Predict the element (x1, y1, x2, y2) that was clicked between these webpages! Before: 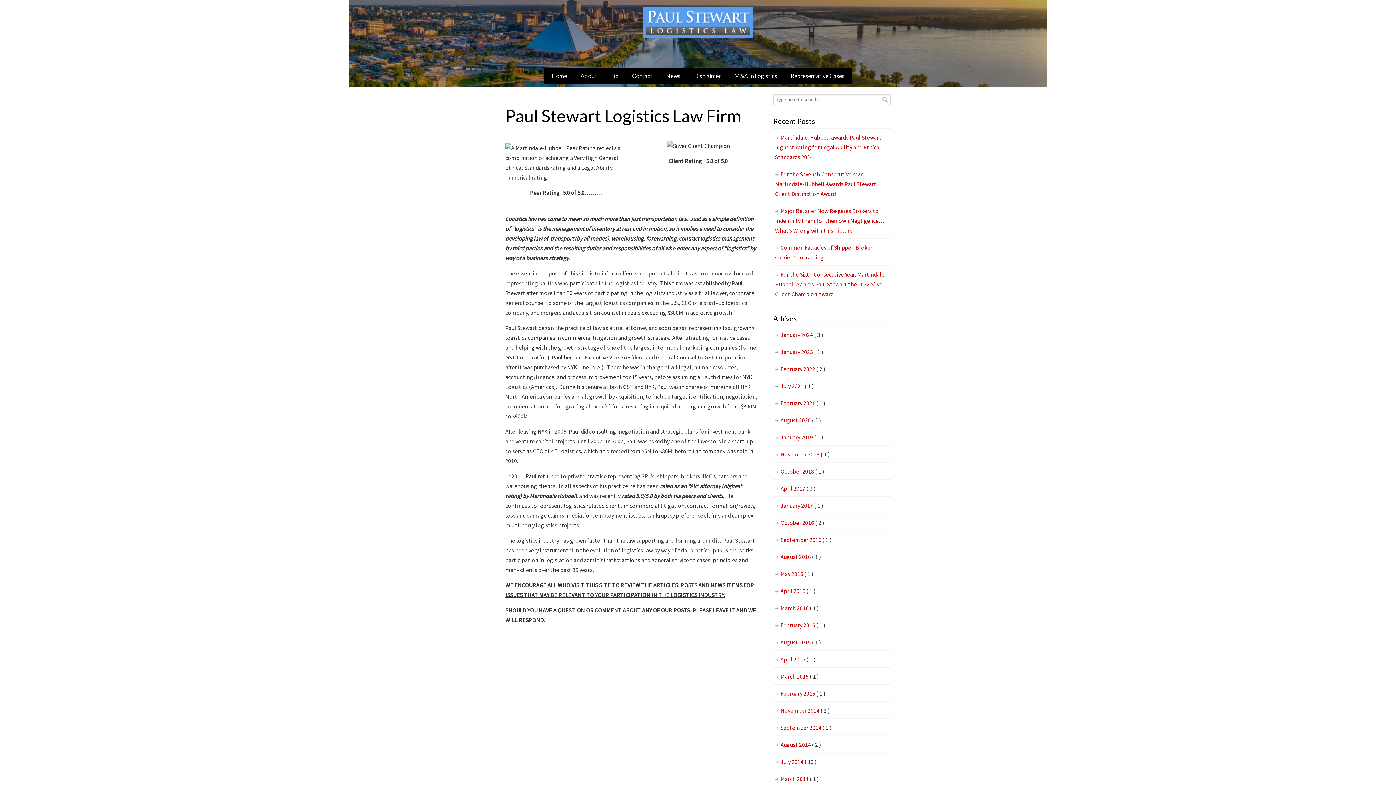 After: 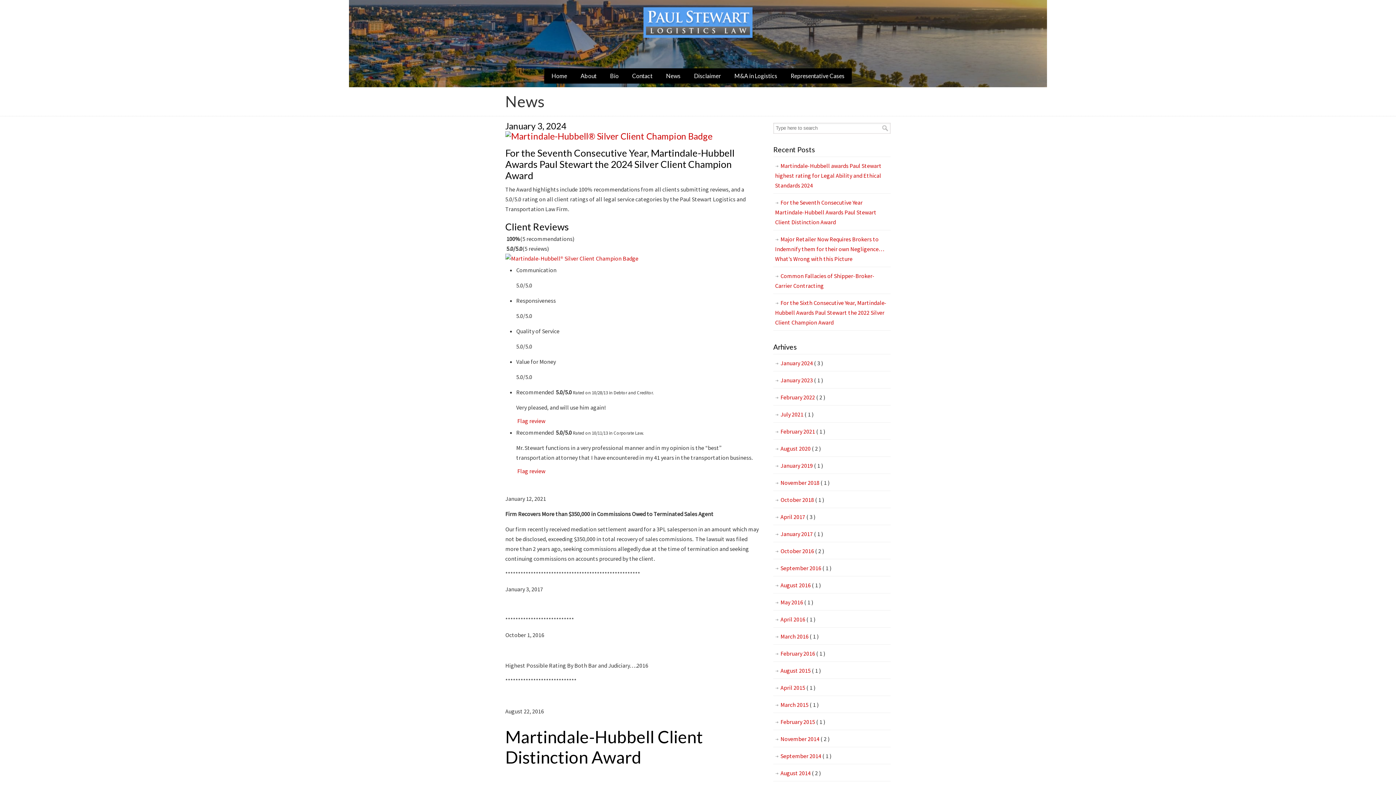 Action: label: News bbox: (658, 68, 688, 83)